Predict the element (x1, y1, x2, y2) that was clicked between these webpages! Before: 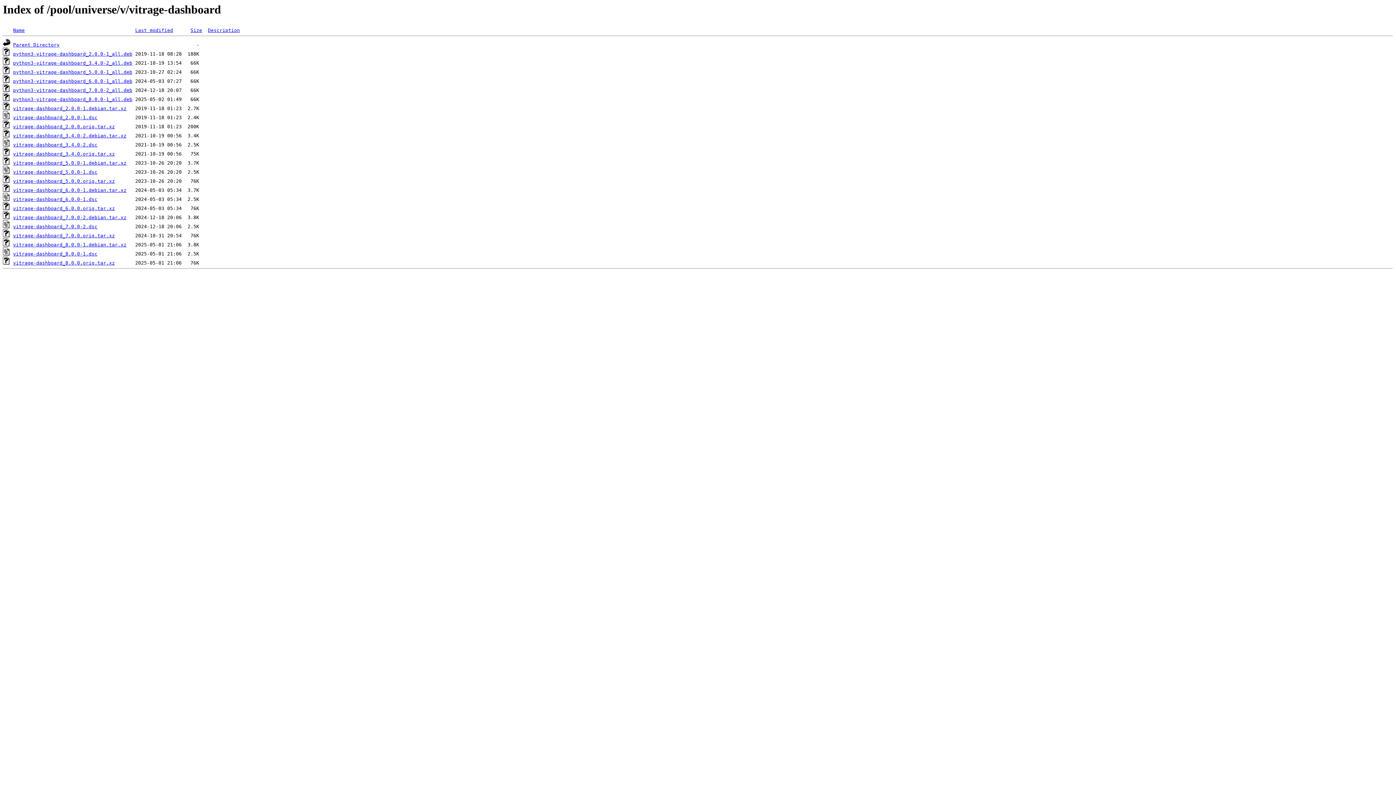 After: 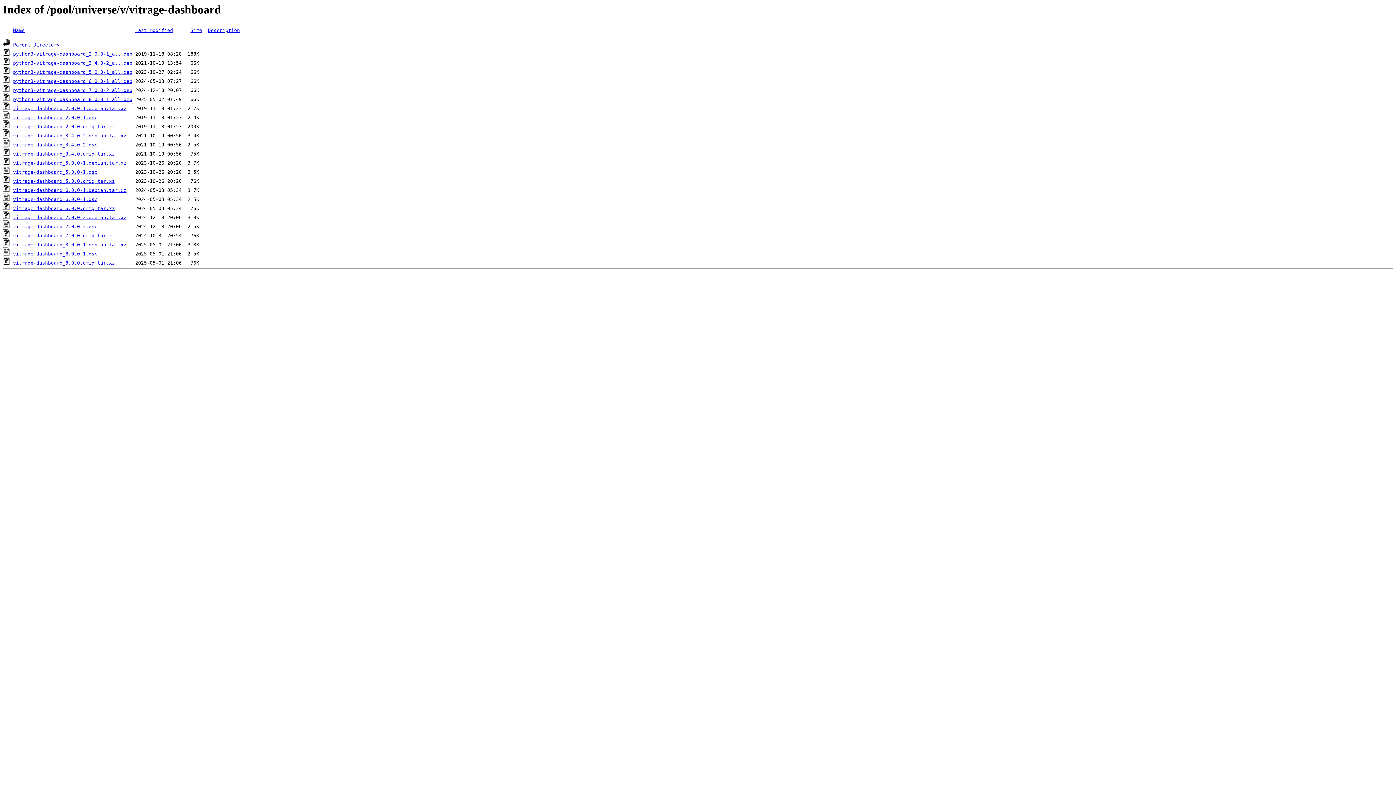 Action: bbox: (13, 233, 114, 238) label: vitrage-dashboard_7.0.0.orig.tar.xz